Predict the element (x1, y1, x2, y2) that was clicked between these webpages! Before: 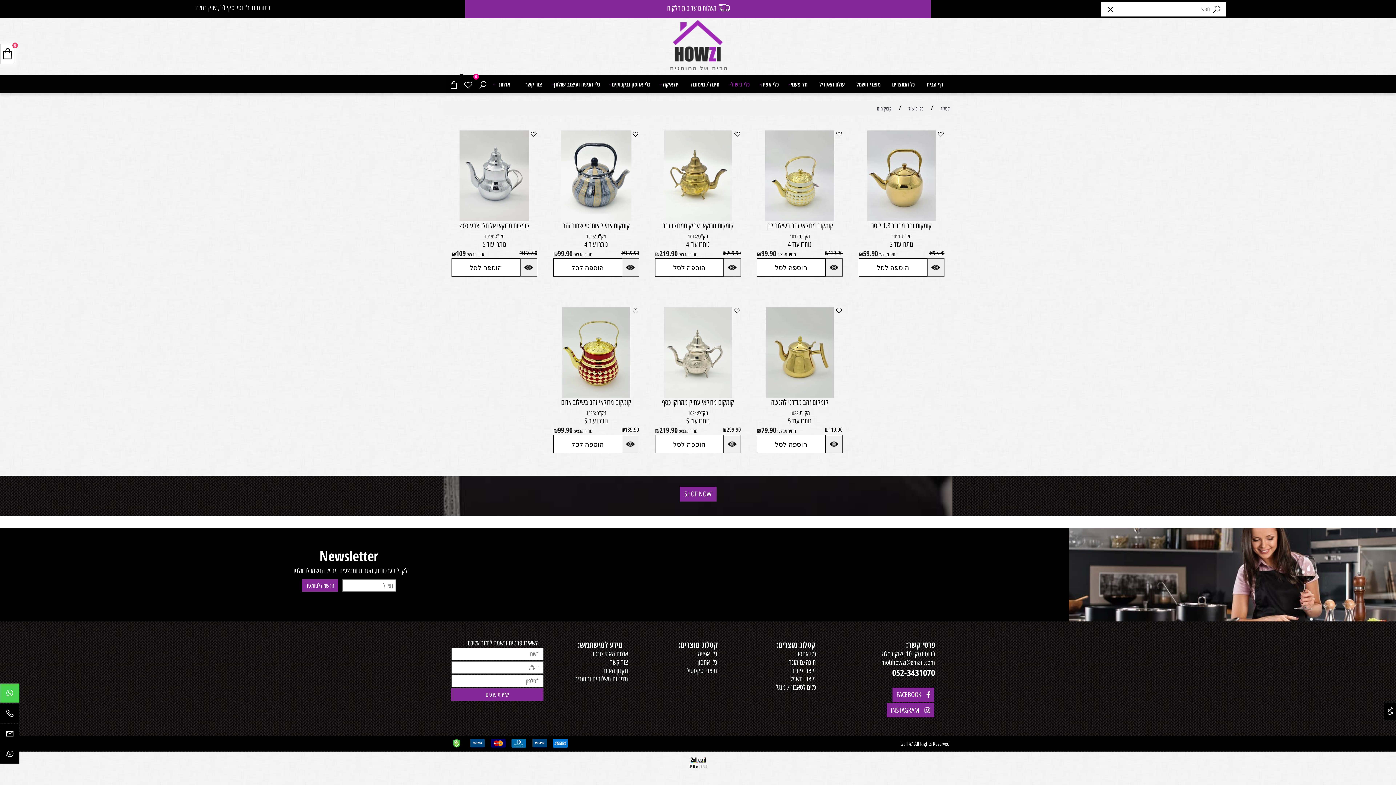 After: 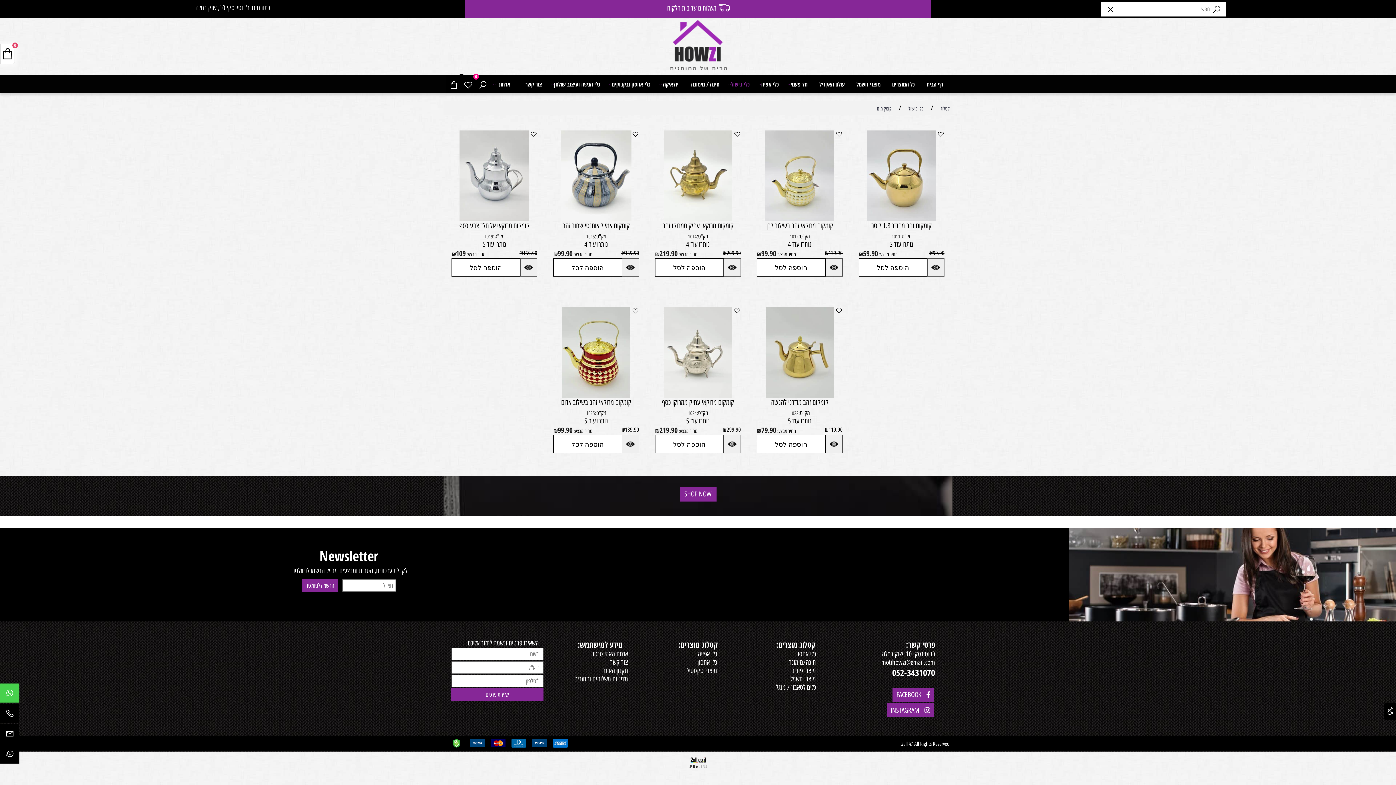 Action: label: 052-3431070   bbox: (889, 669, 935, 678)